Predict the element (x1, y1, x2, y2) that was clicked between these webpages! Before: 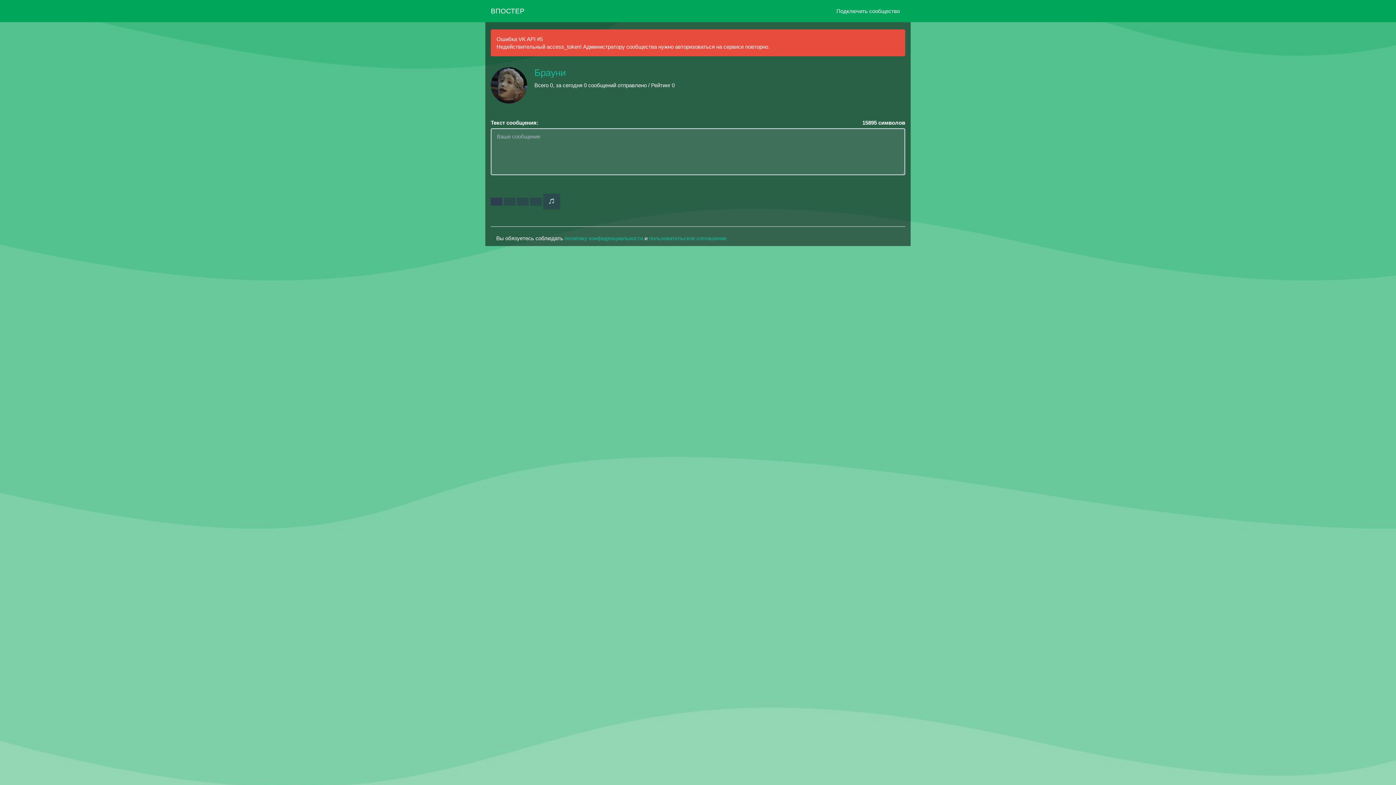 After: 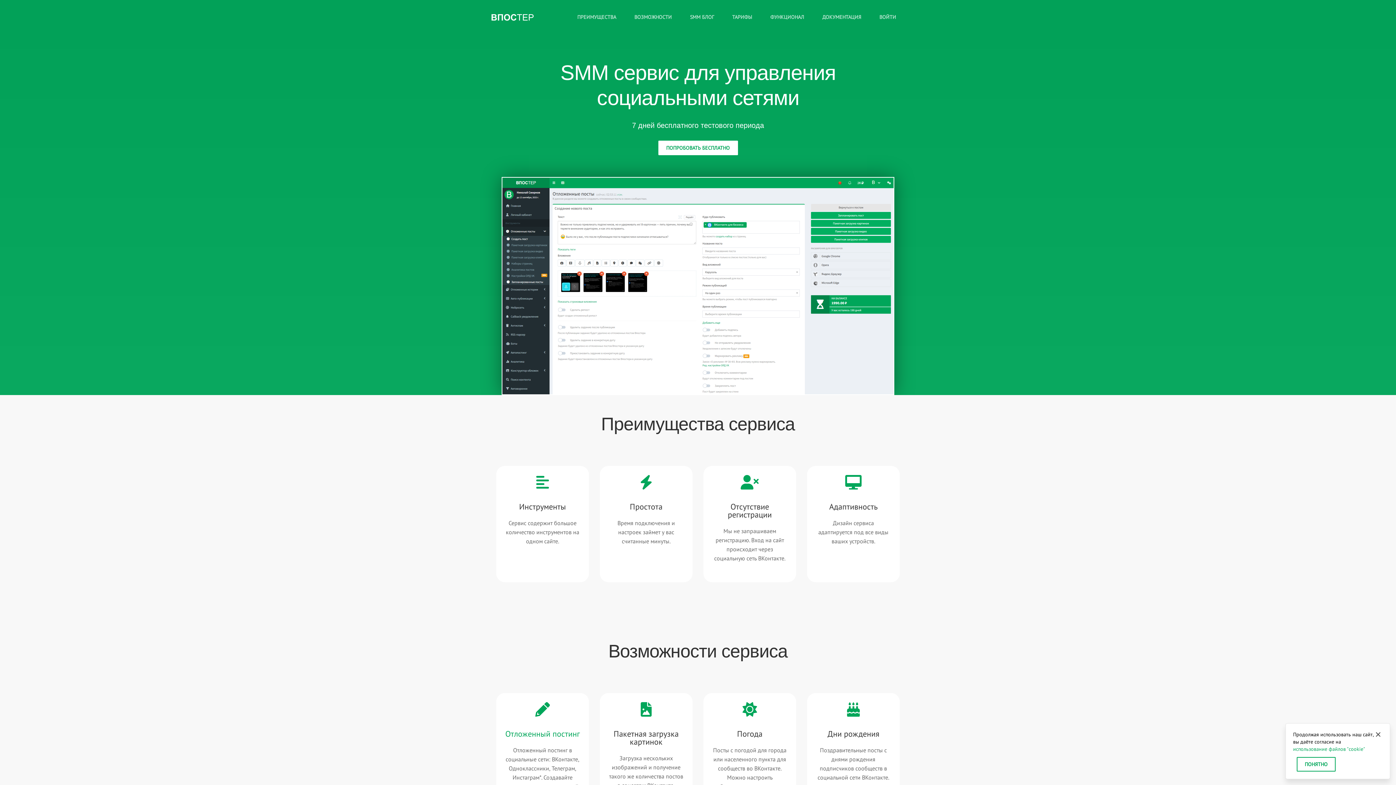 Action: label: ВПОСТЕР bbox: (485, 0, 530, 21)